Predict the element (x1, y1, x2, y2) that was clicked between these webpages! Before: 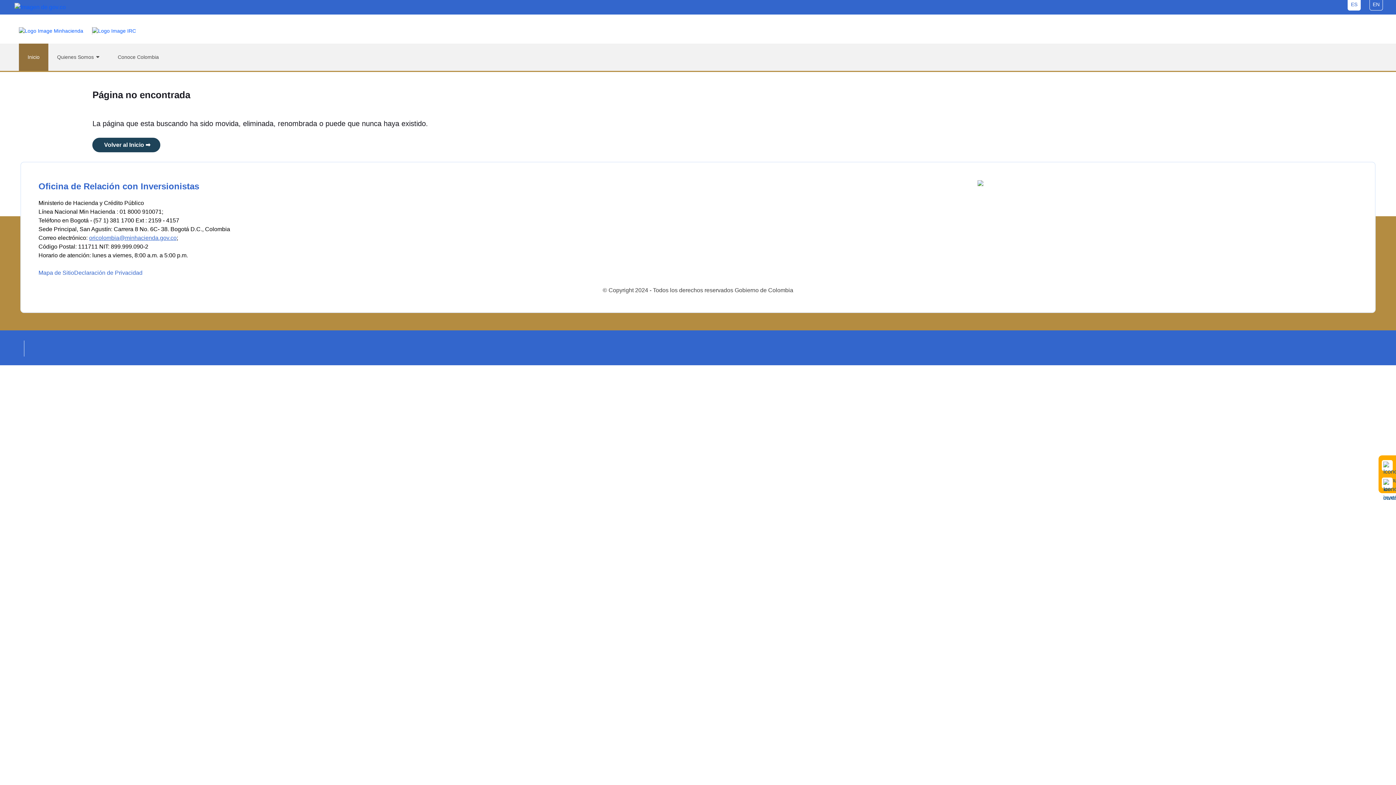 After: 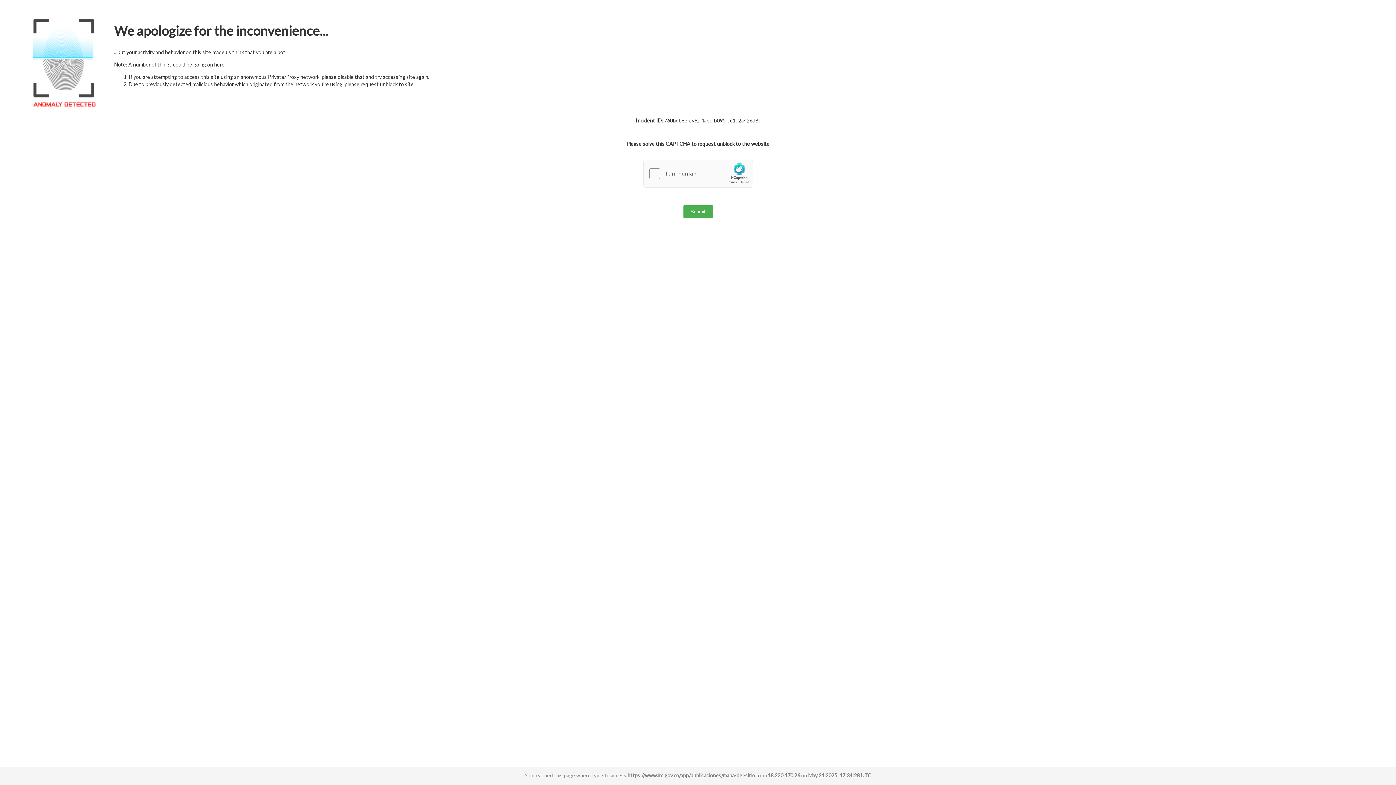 Action: label: Mapa de Sitio bbox: (38, 268, 74, 277)